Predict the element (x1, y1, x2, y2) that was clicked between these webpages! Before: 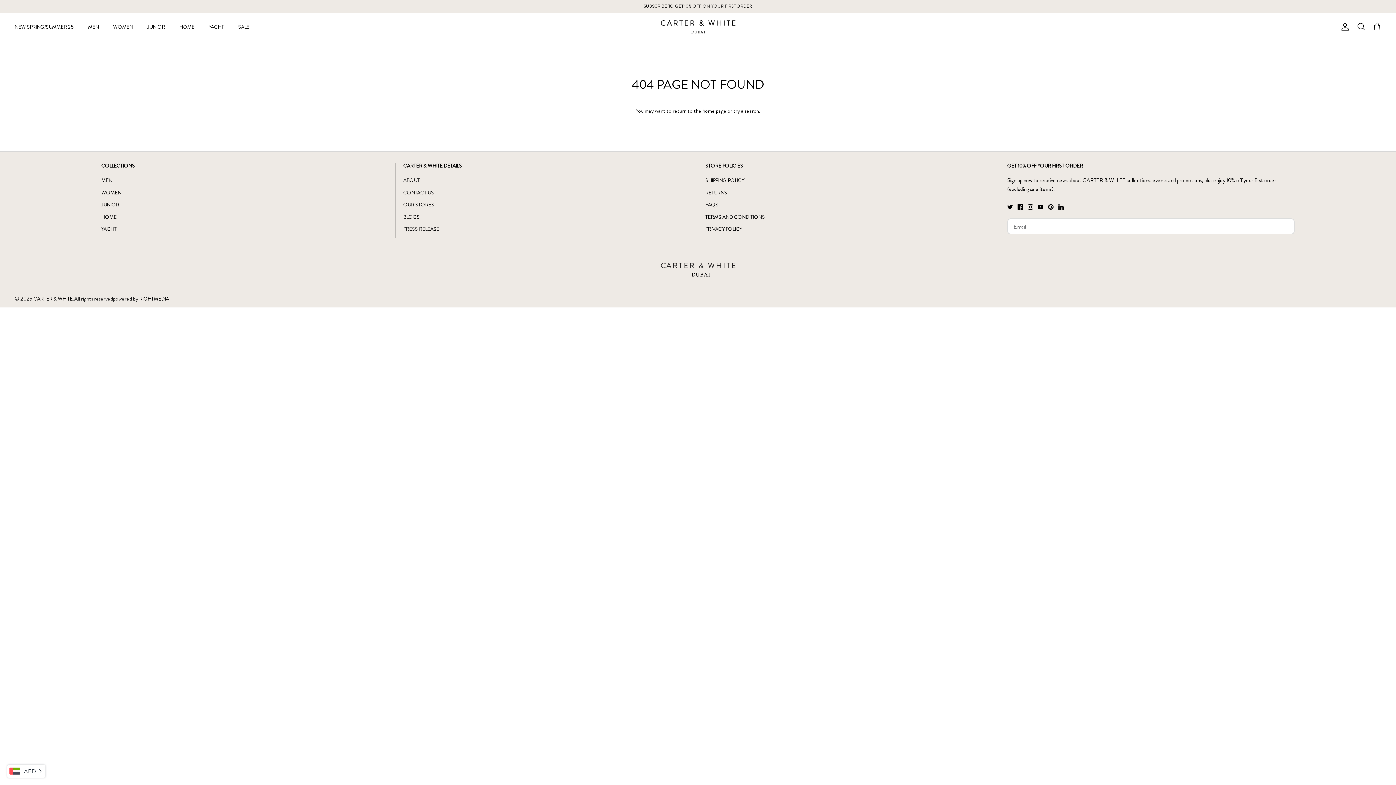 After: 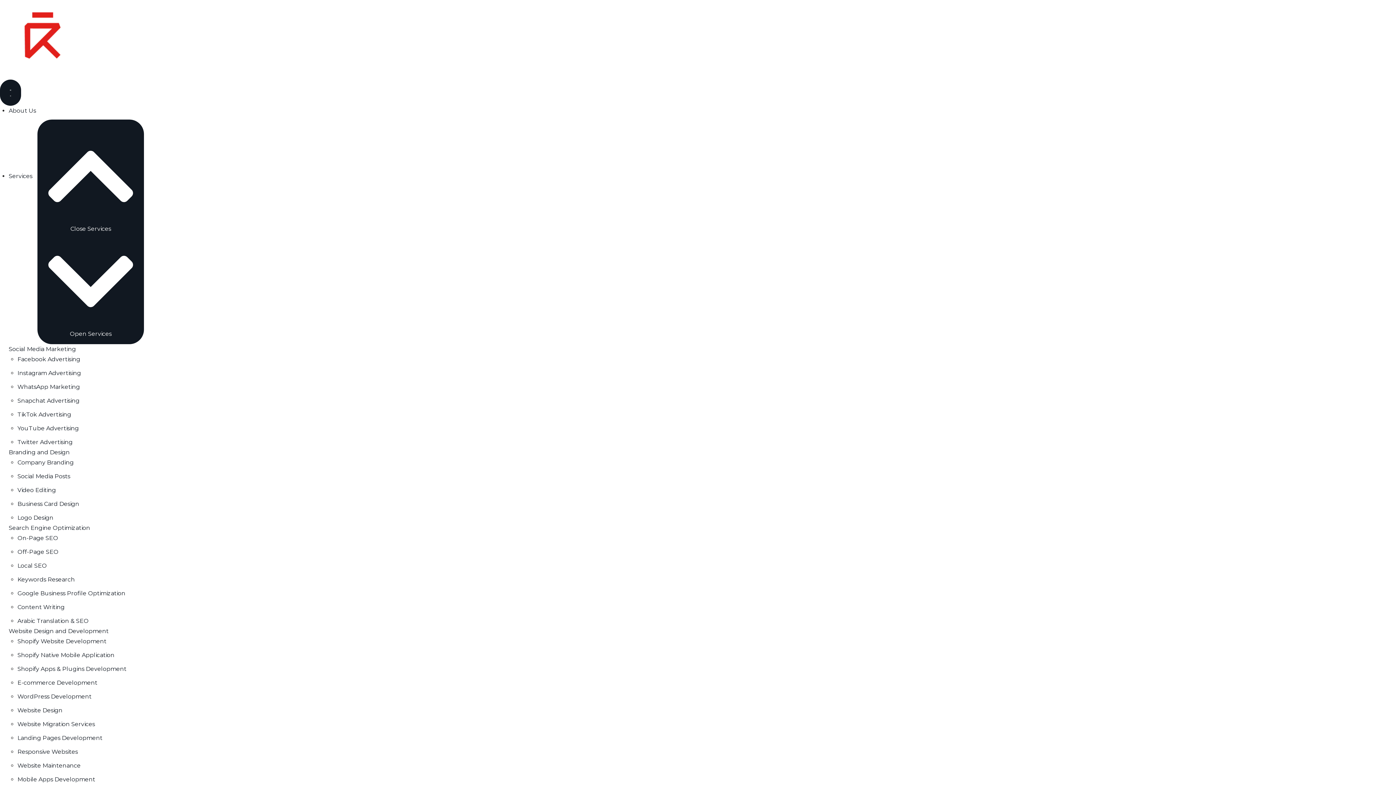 Action: bbox: (139, 295, 169, 302) label: RIGHTMEDIA